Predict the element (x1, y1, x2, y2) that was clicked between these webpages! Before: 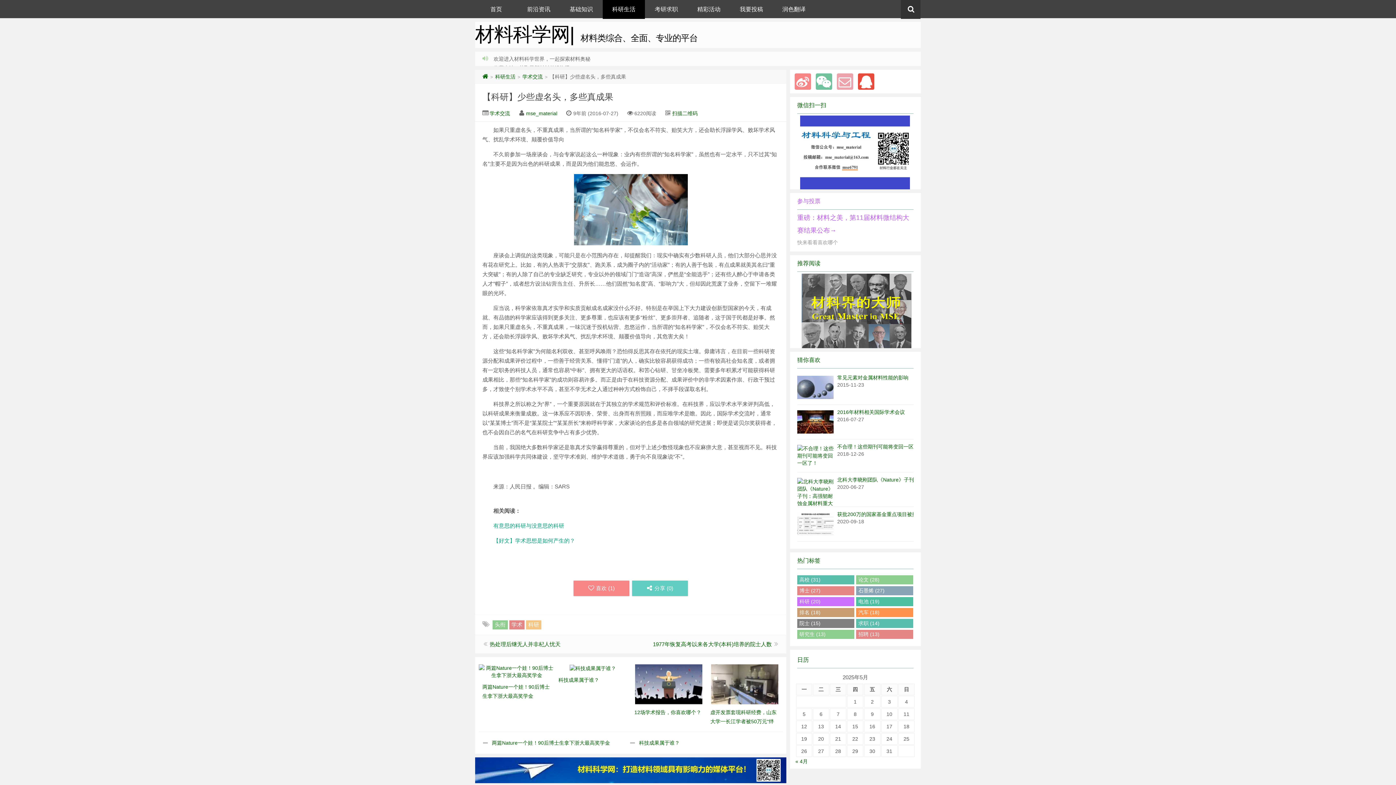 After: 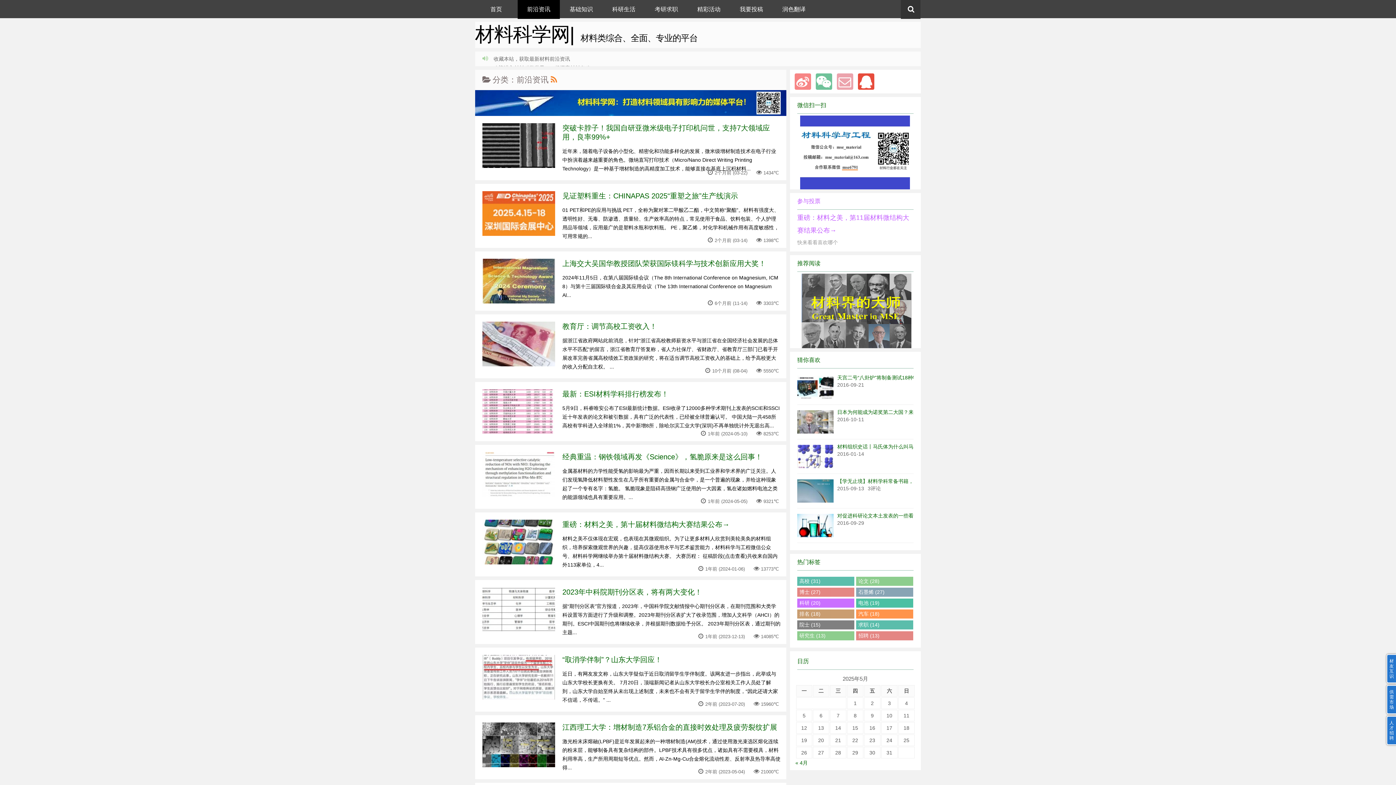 Action: bbox: (517, 0, 560, 18) label: 前沿资讯